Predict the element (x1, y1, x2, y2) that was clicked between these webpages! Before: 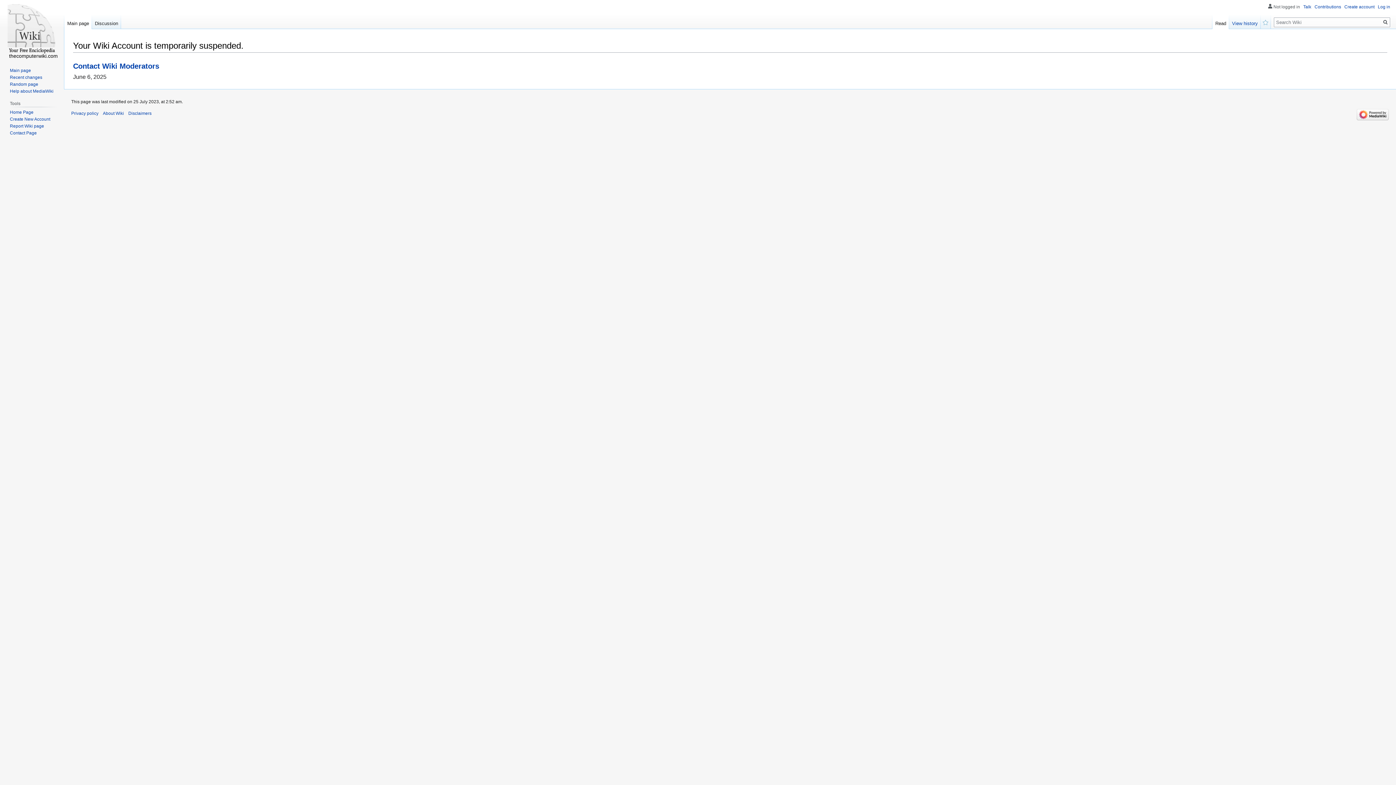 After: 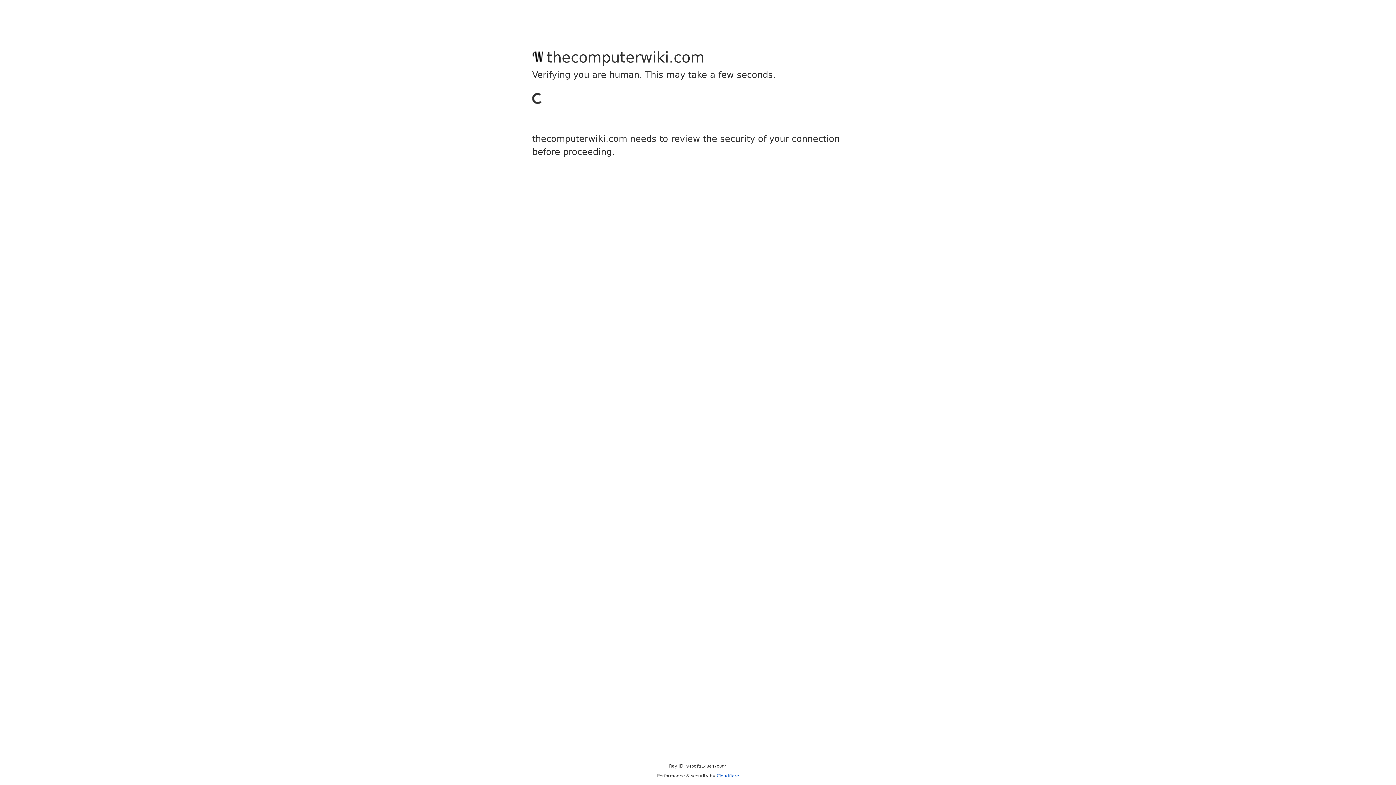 Action: bbox: (102, 111, 124, 116) label: About Wiki